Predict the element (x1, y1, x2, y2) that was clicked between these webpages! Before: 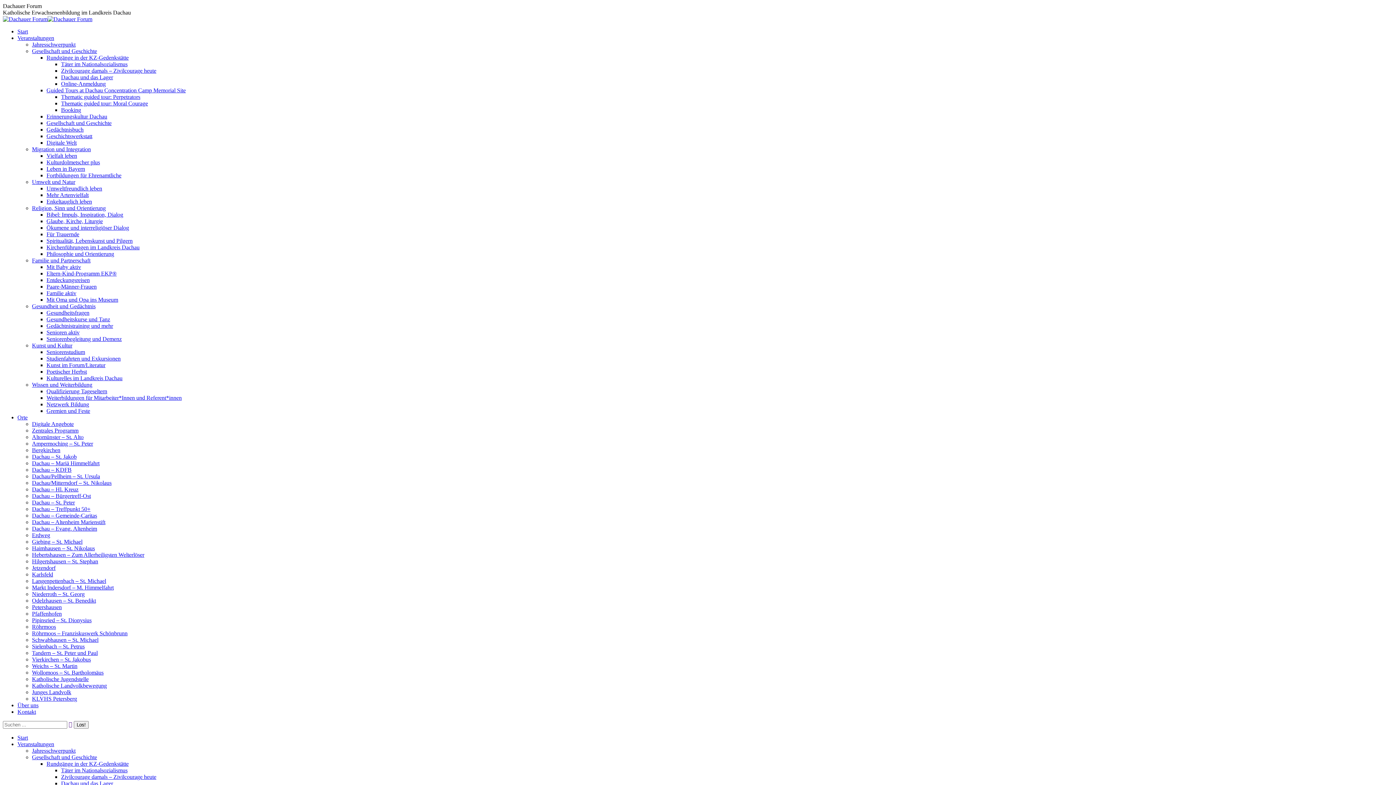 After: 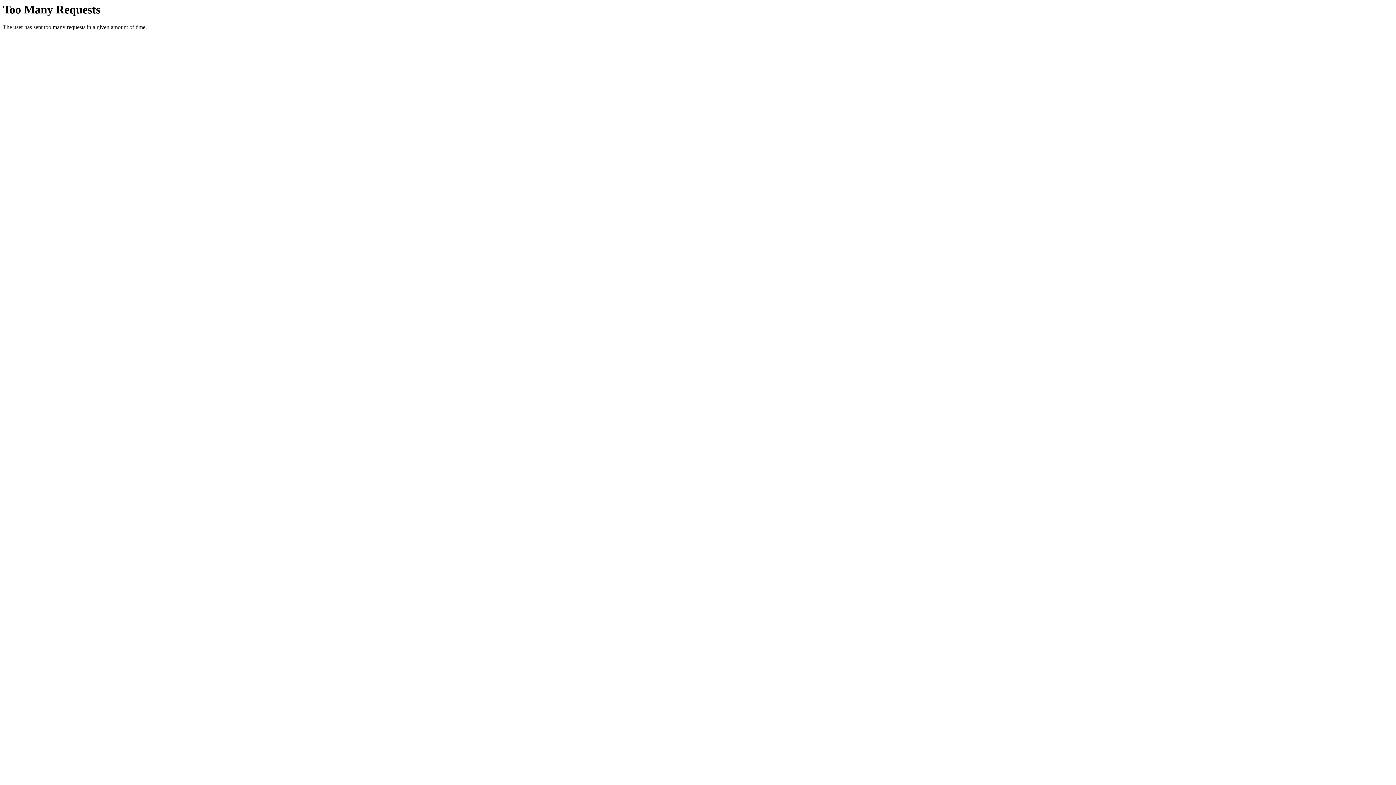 Action: bbox: (32, 453, 76, 460) label: Dachau – St. Jakob